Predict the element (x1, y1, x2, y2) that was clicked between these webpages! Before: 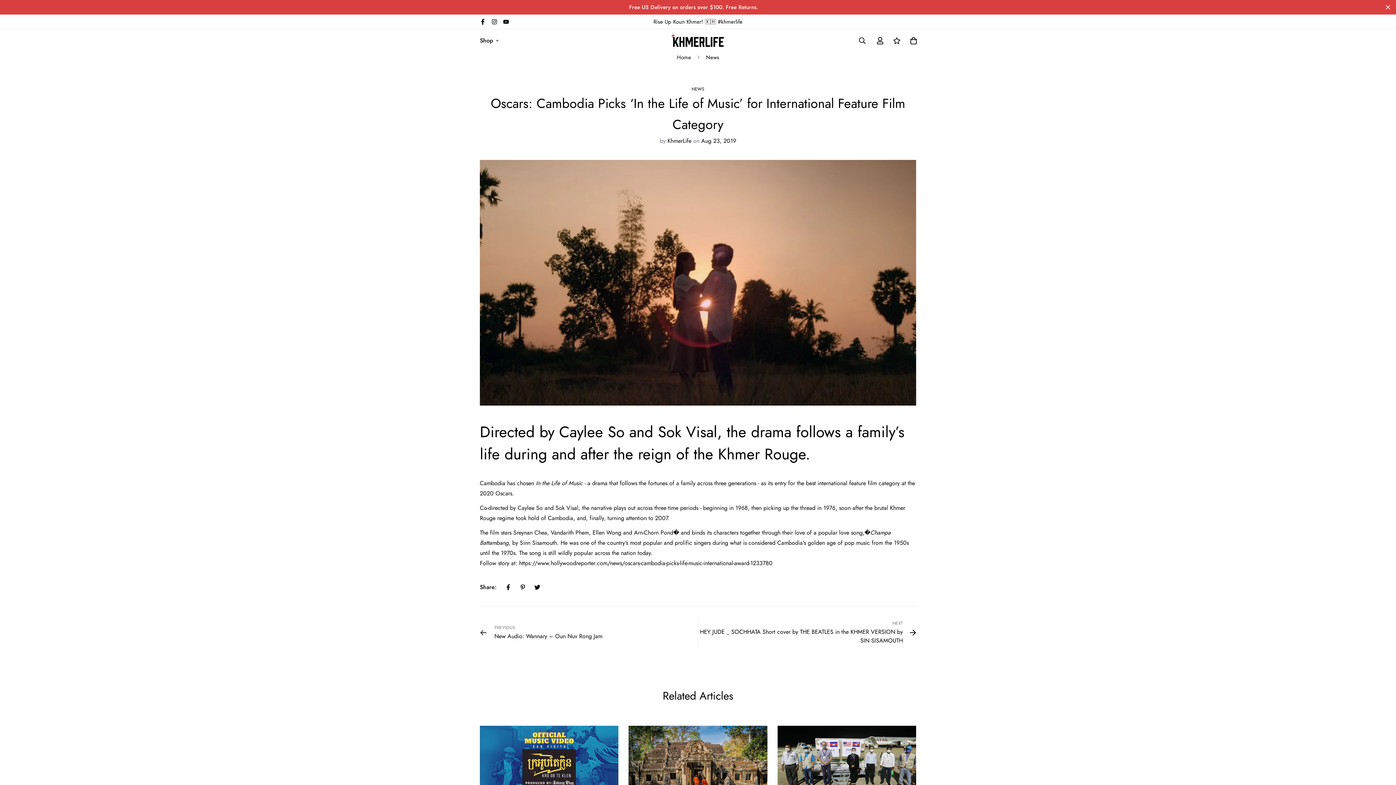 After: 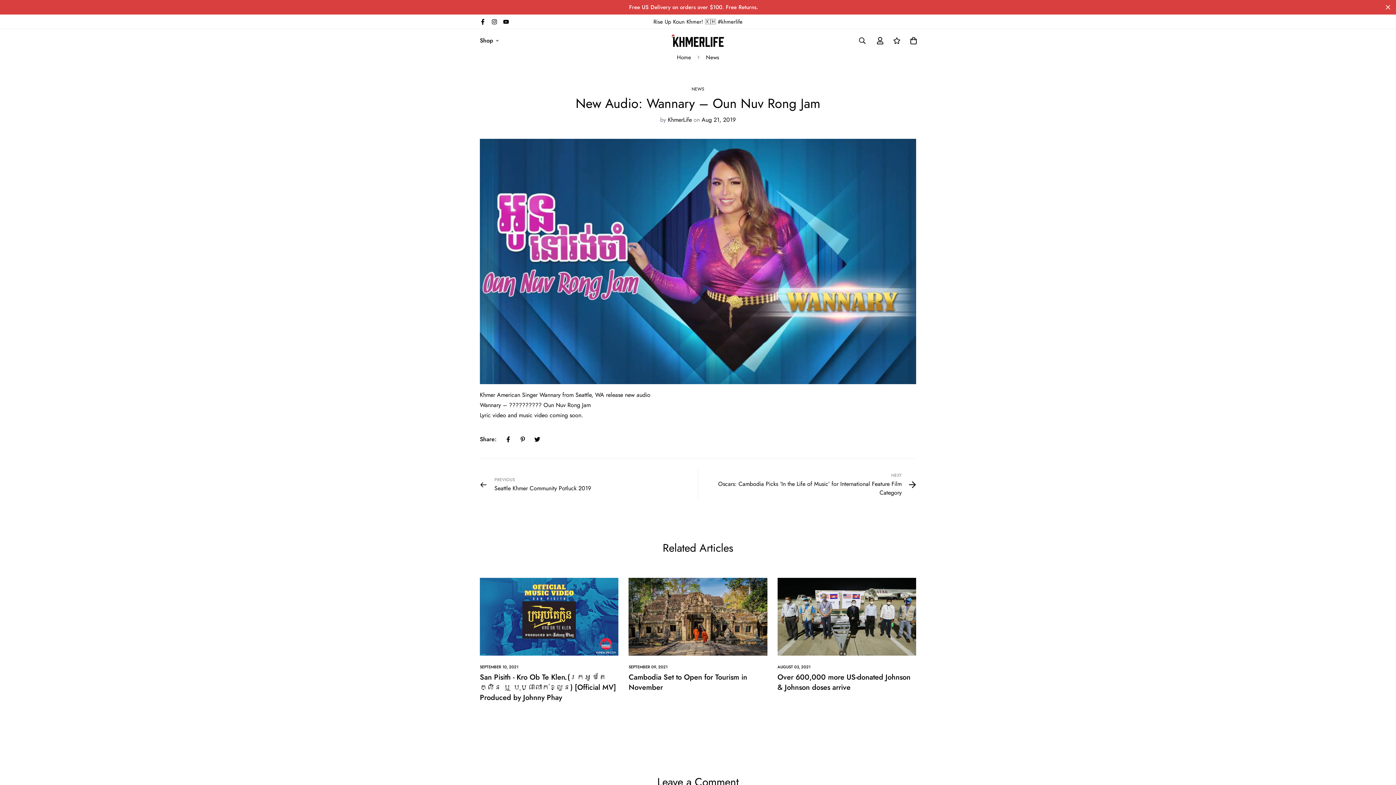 Action: label: PREVIOUS
New Audio: Wannary – Oun Nuv Rong Jam bbox: (480, 617, 698, 649)